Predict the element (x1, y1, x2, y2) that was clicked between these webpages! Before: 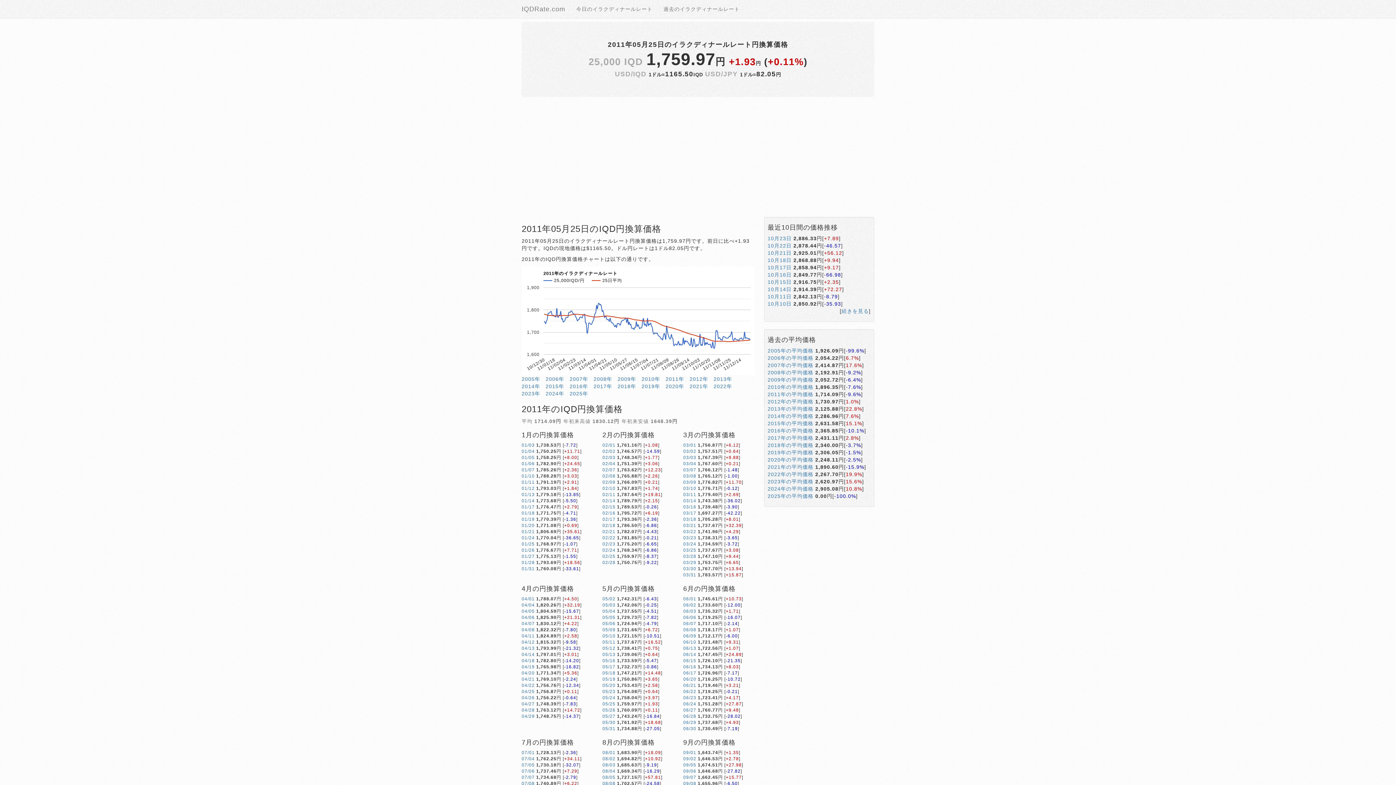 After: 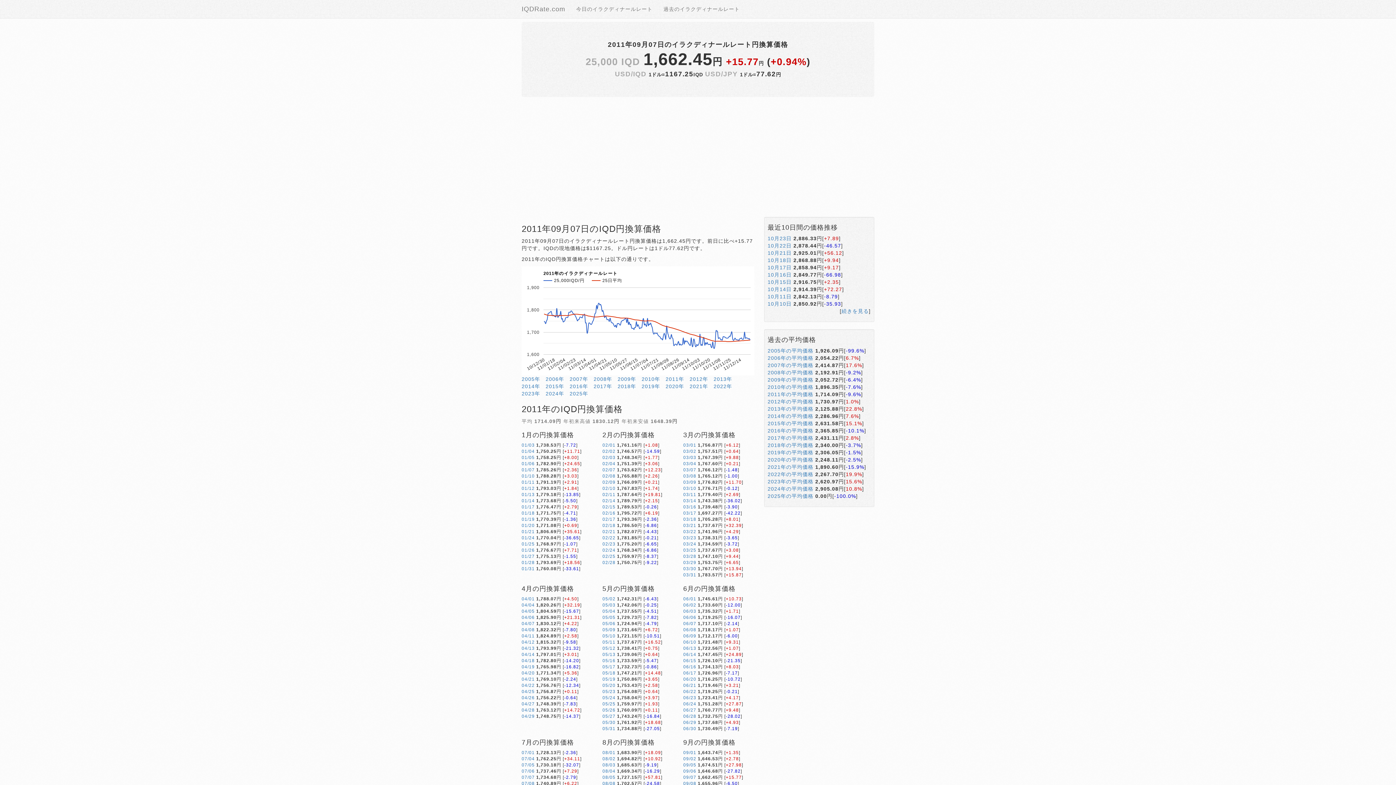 Action: label: 09/07 bbox: (683, 775, 696, 780)